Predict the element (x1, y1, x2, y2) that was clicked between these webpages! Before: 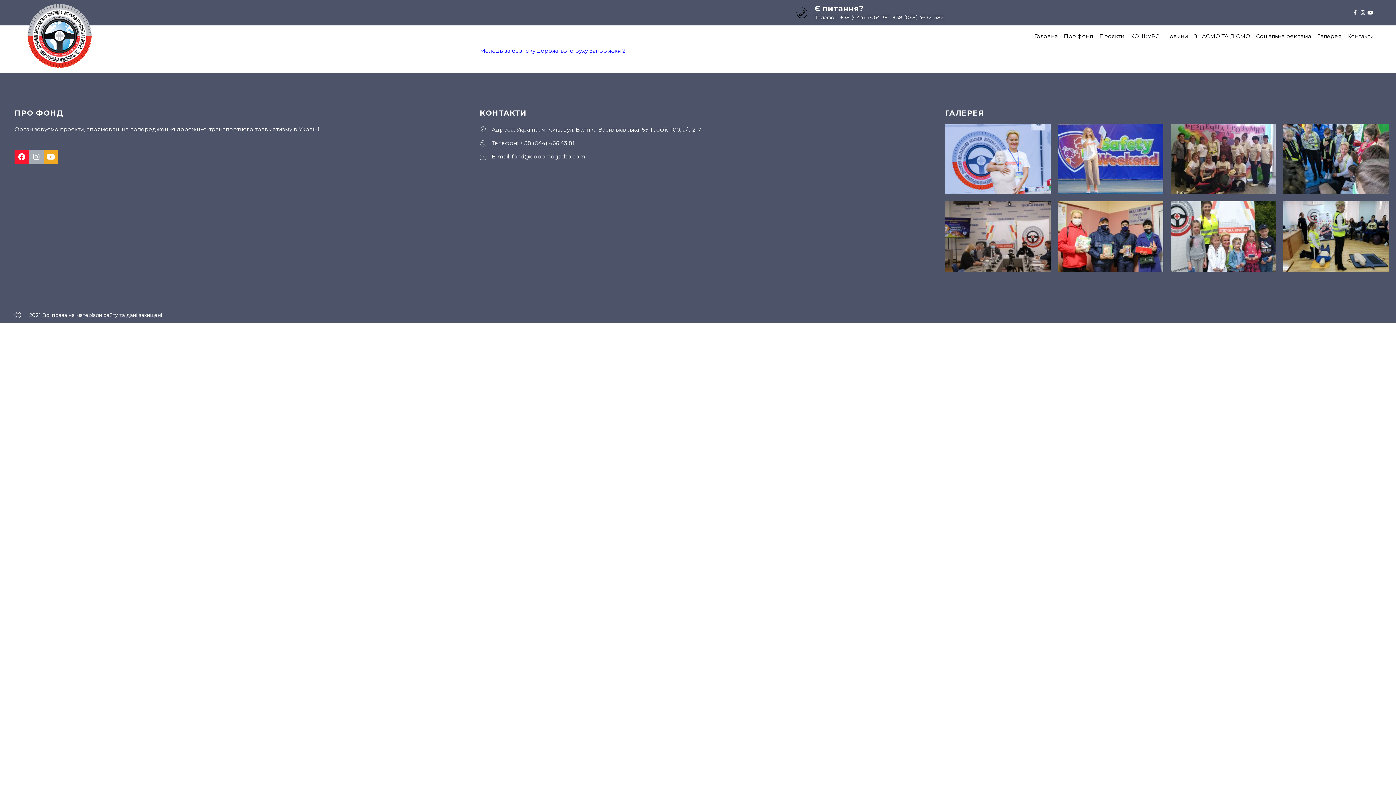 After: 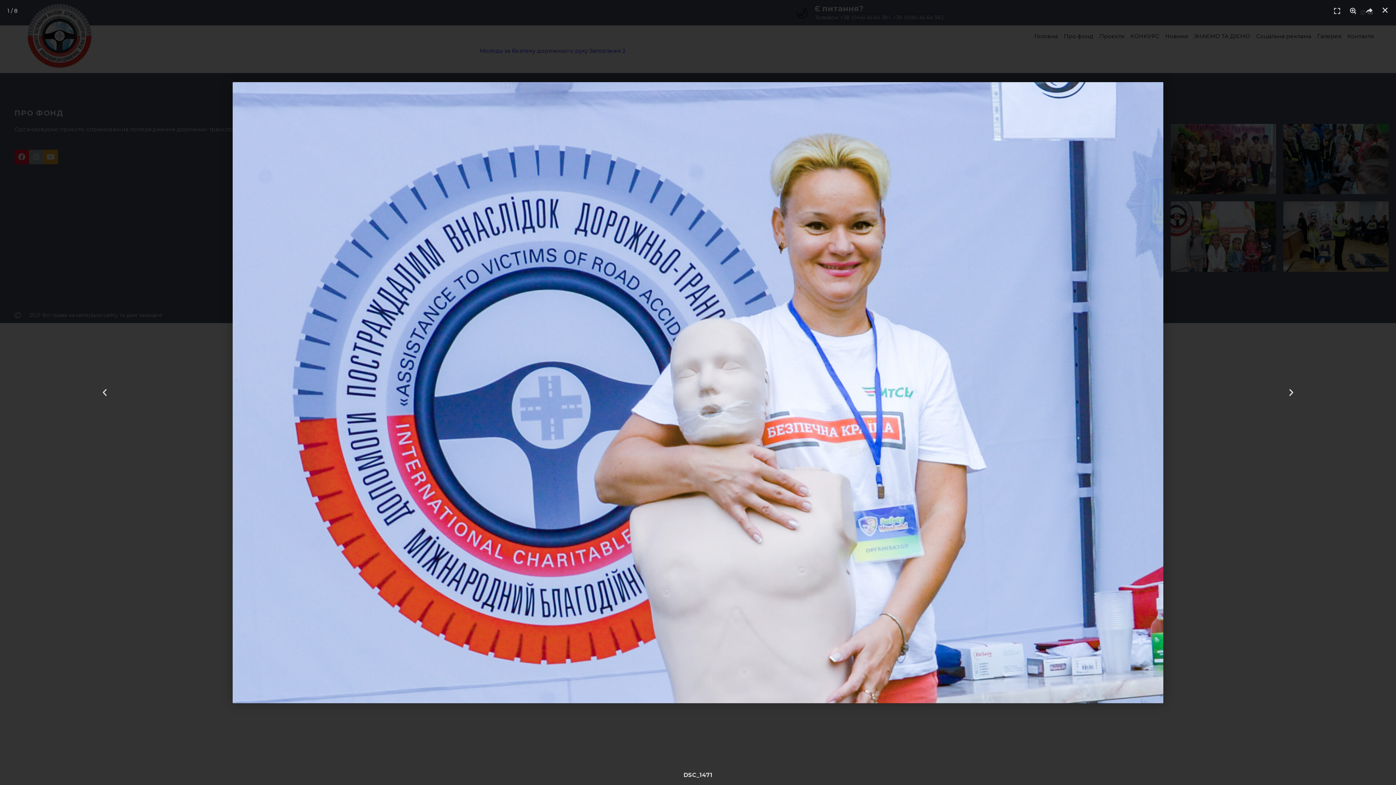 Action: bbox: (945, 124, 1050, 194)